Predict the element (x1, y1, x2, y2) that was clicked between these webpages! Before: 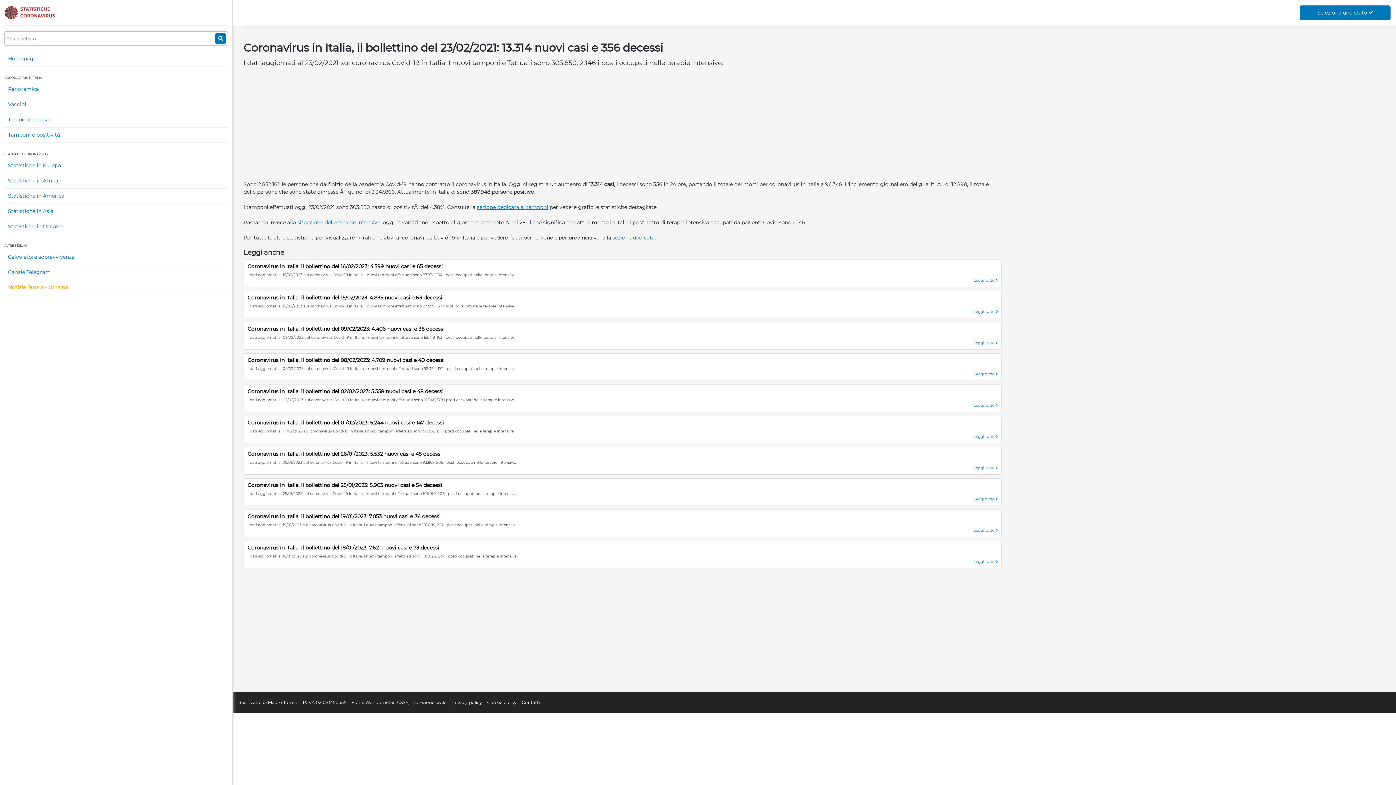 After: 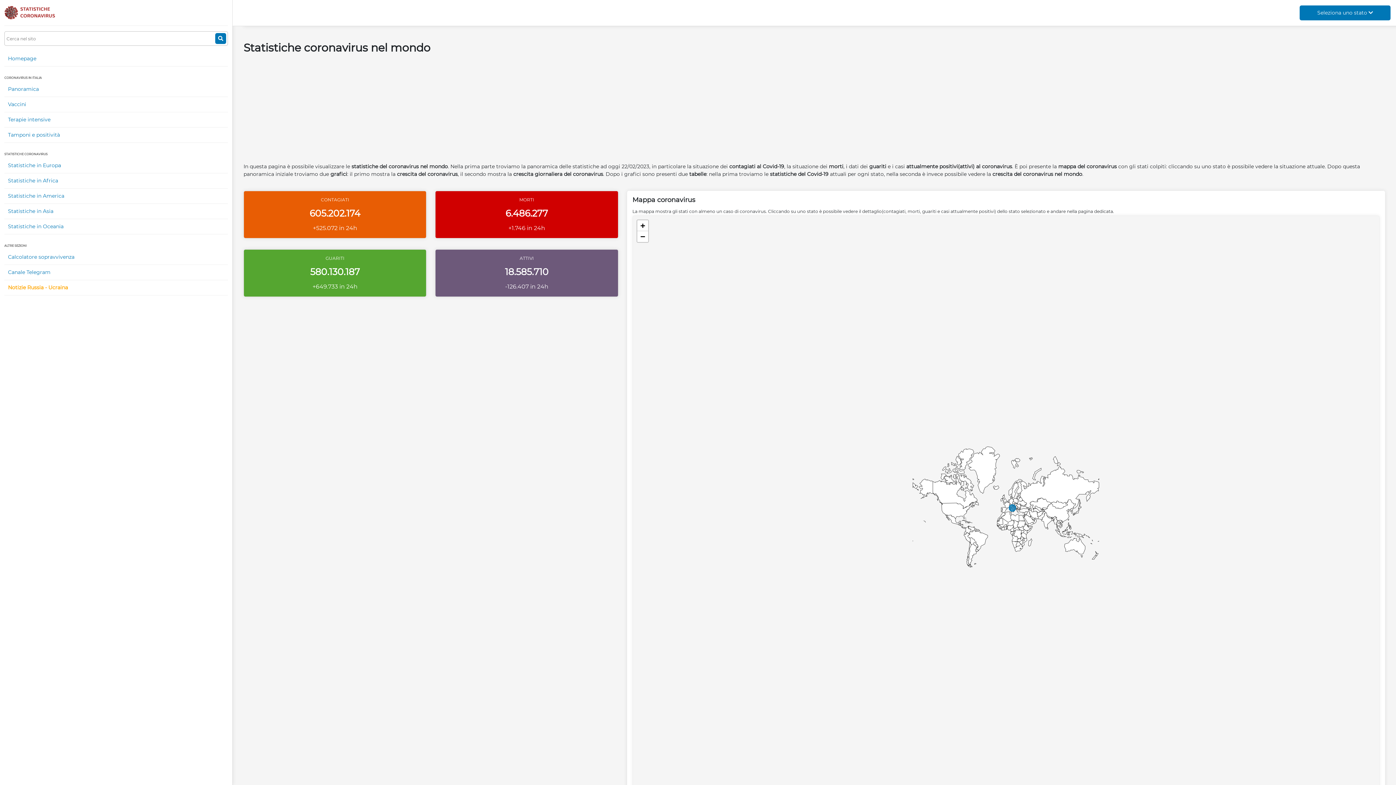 Action: bbox: (4, 8, 55, 15)